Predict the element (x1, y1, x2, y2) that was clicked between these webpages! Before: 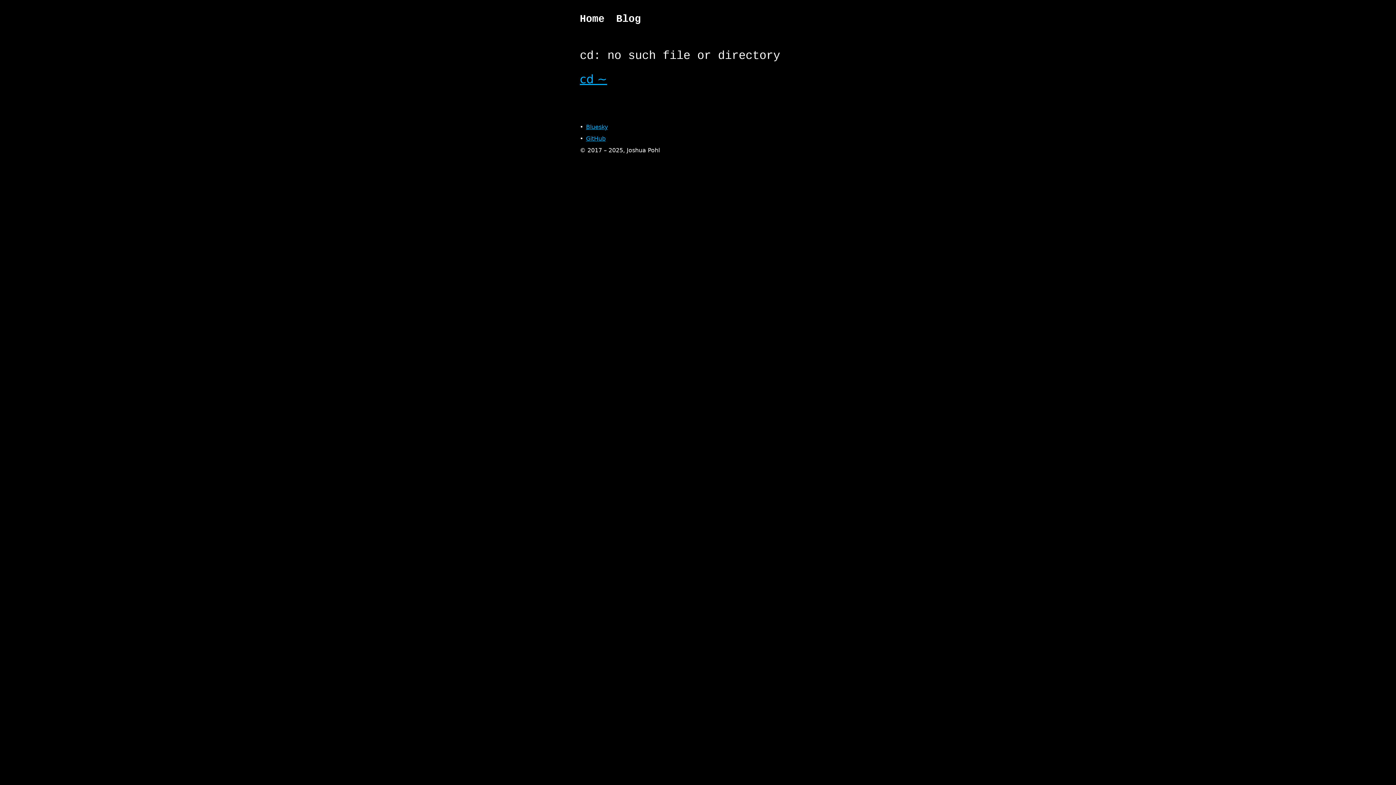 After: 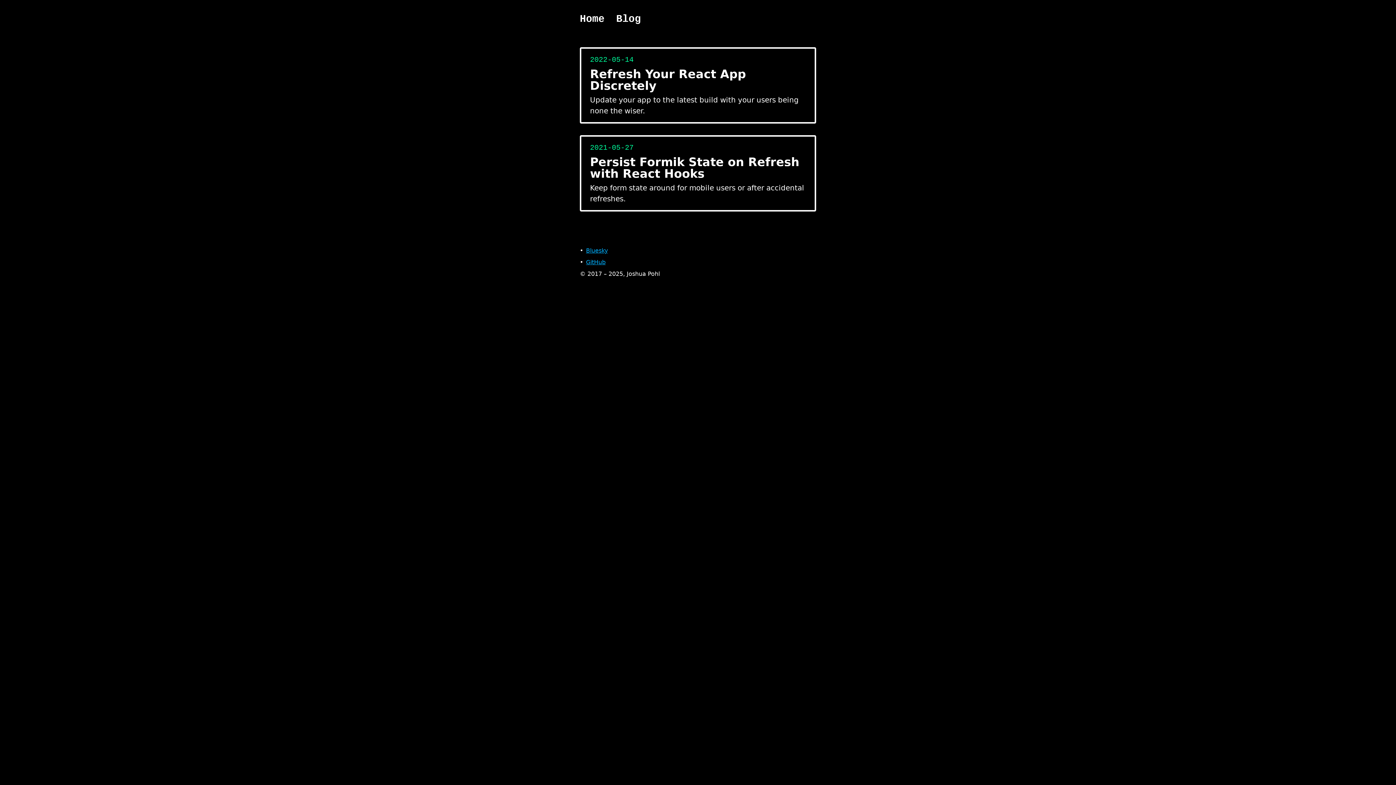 Action: label: Blog bbox: (616, 11, 641, 26)